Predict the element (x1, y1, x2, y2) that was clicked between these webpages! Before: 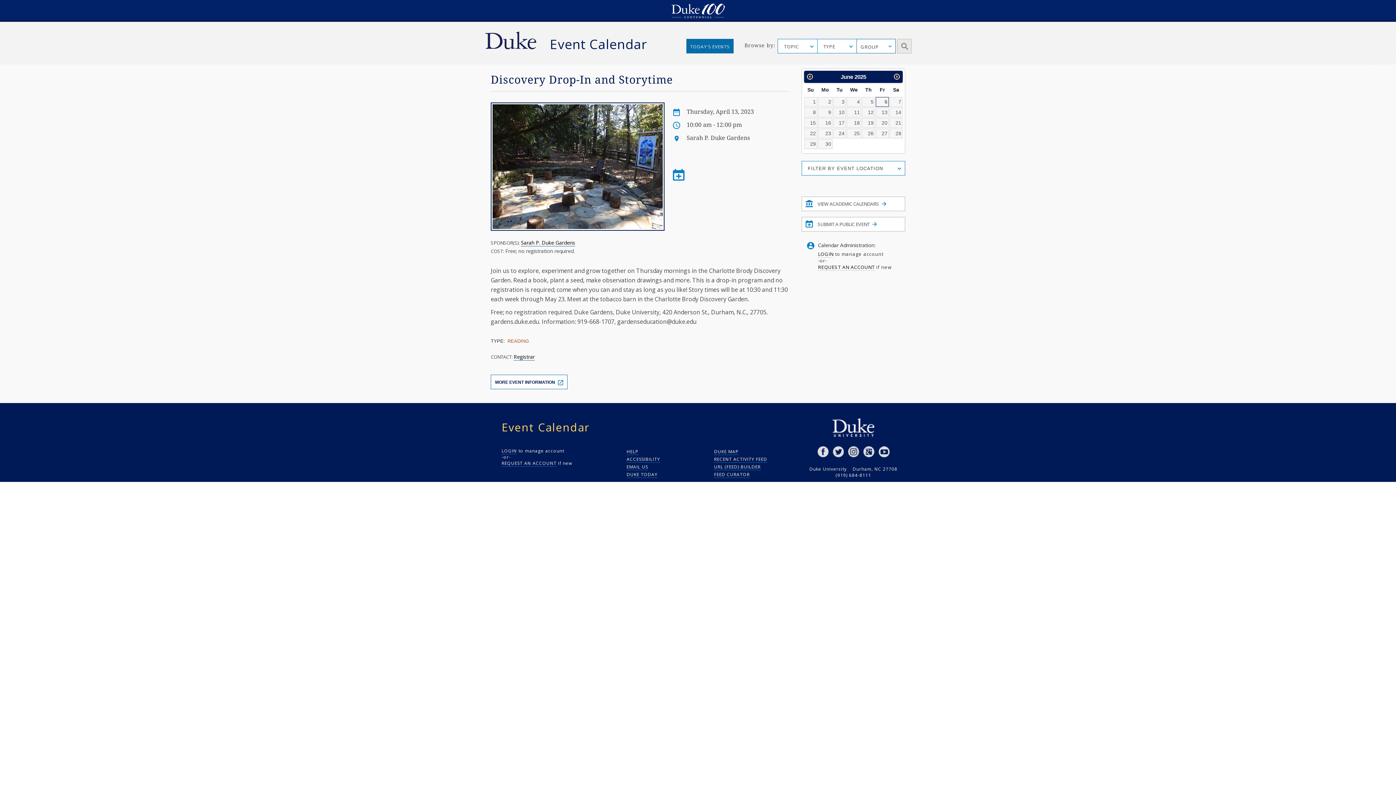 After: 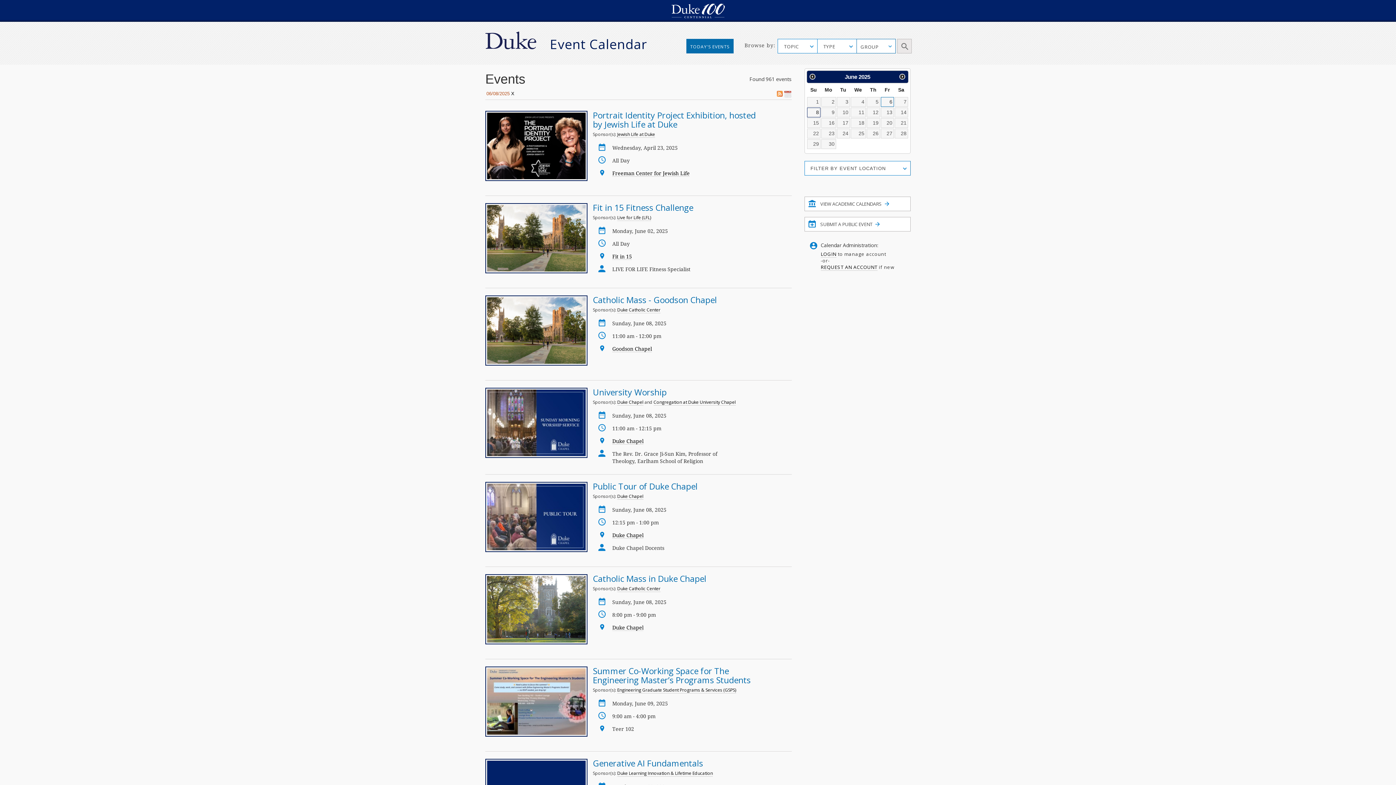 Action: bbox: (804, 107, 817, 117) label: 8